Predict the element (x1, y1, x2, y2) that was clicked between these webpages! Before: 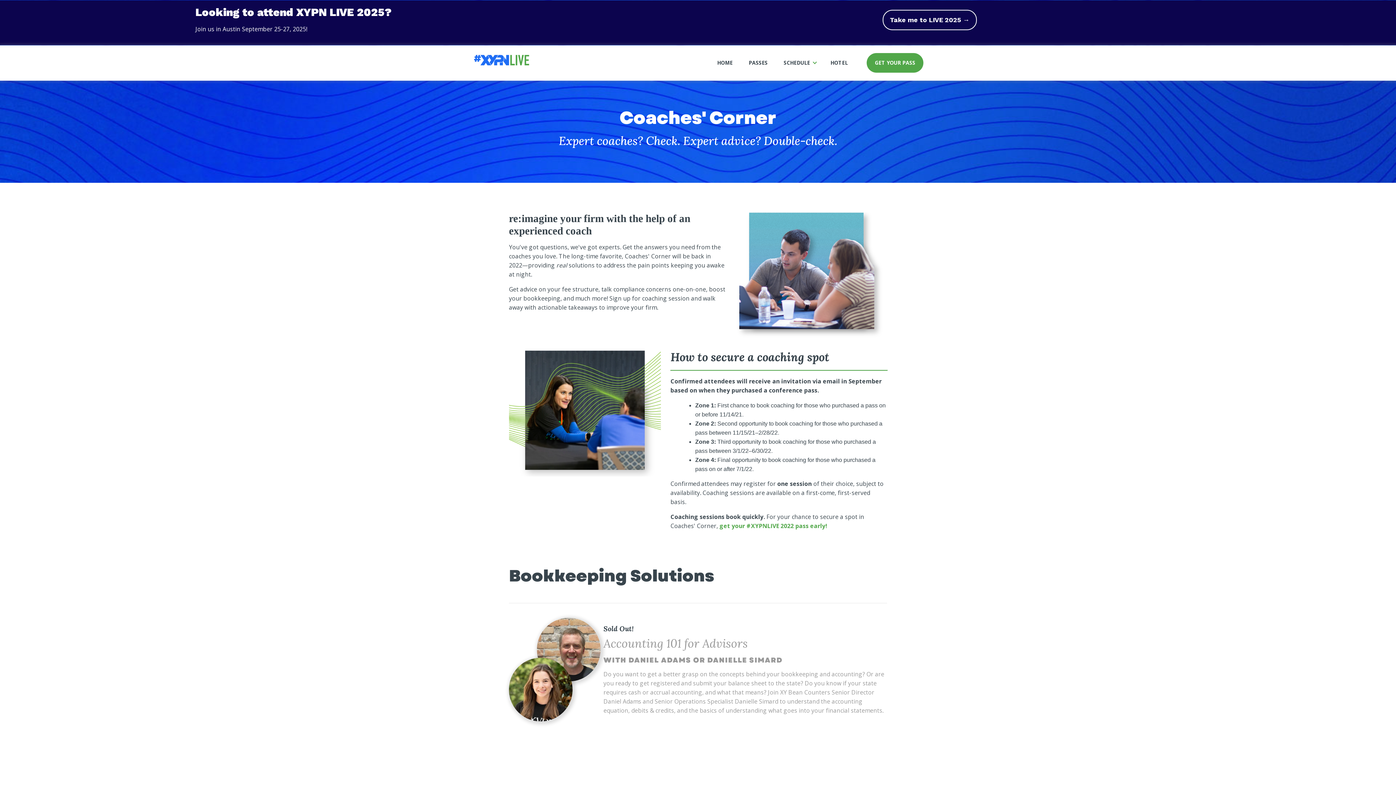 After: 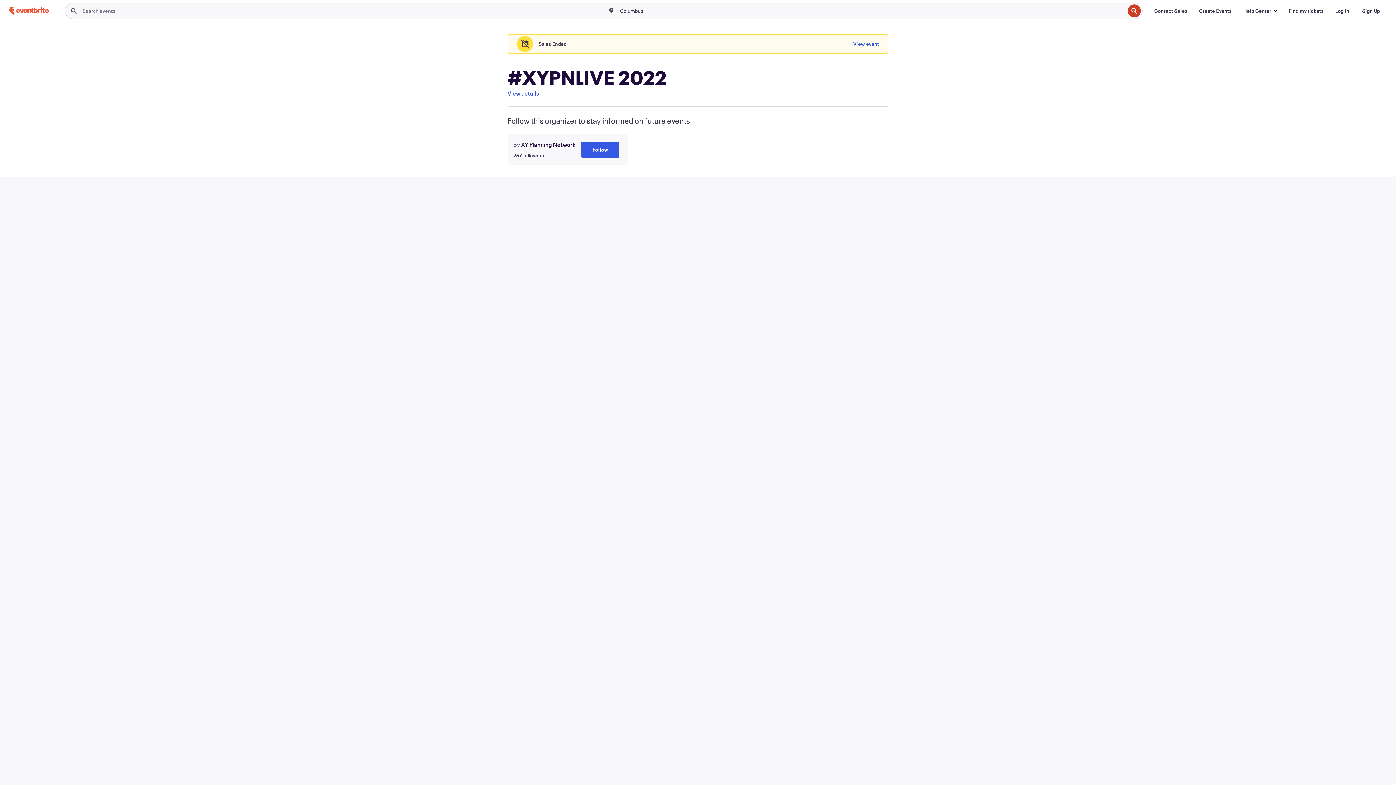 Action: bbox: (867, 53, 923, 72) label: GET YOUR PASS